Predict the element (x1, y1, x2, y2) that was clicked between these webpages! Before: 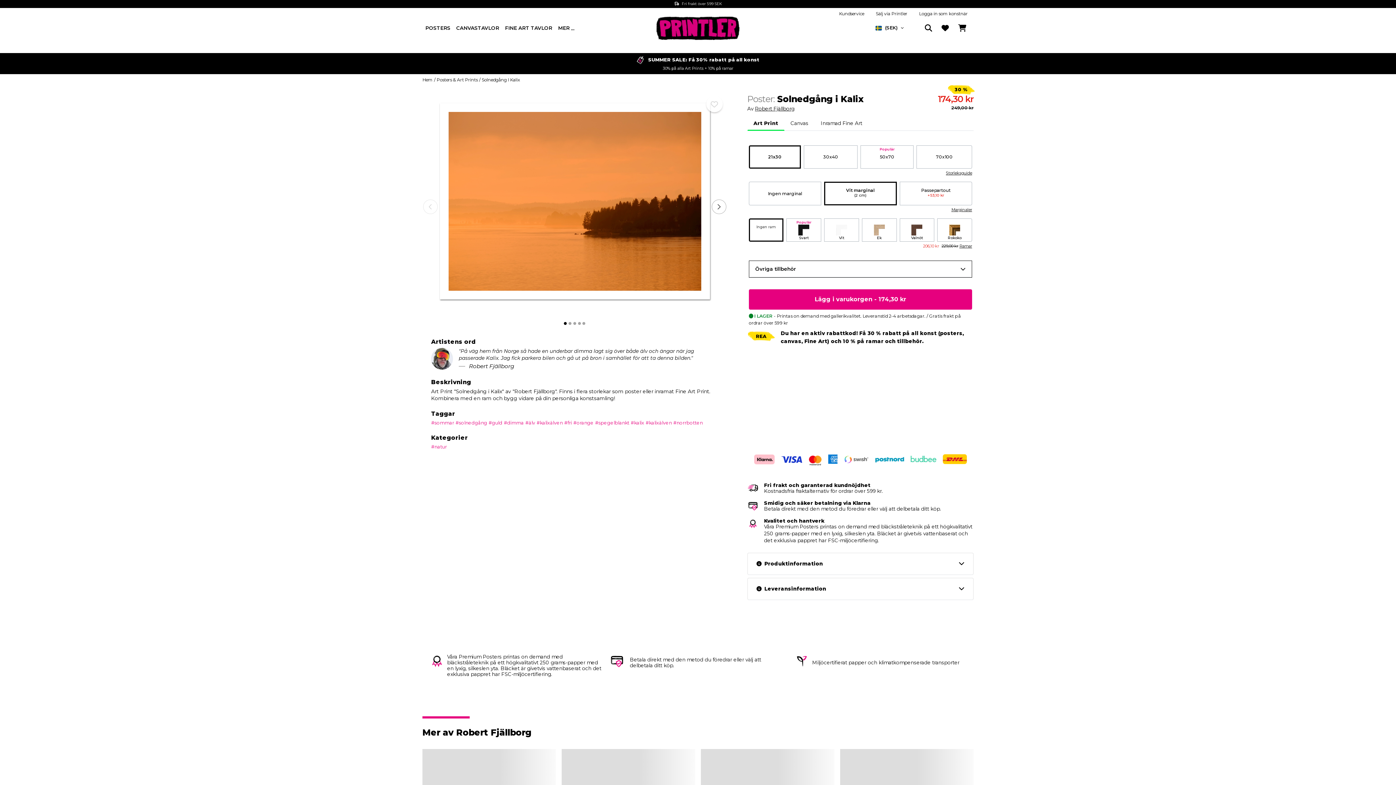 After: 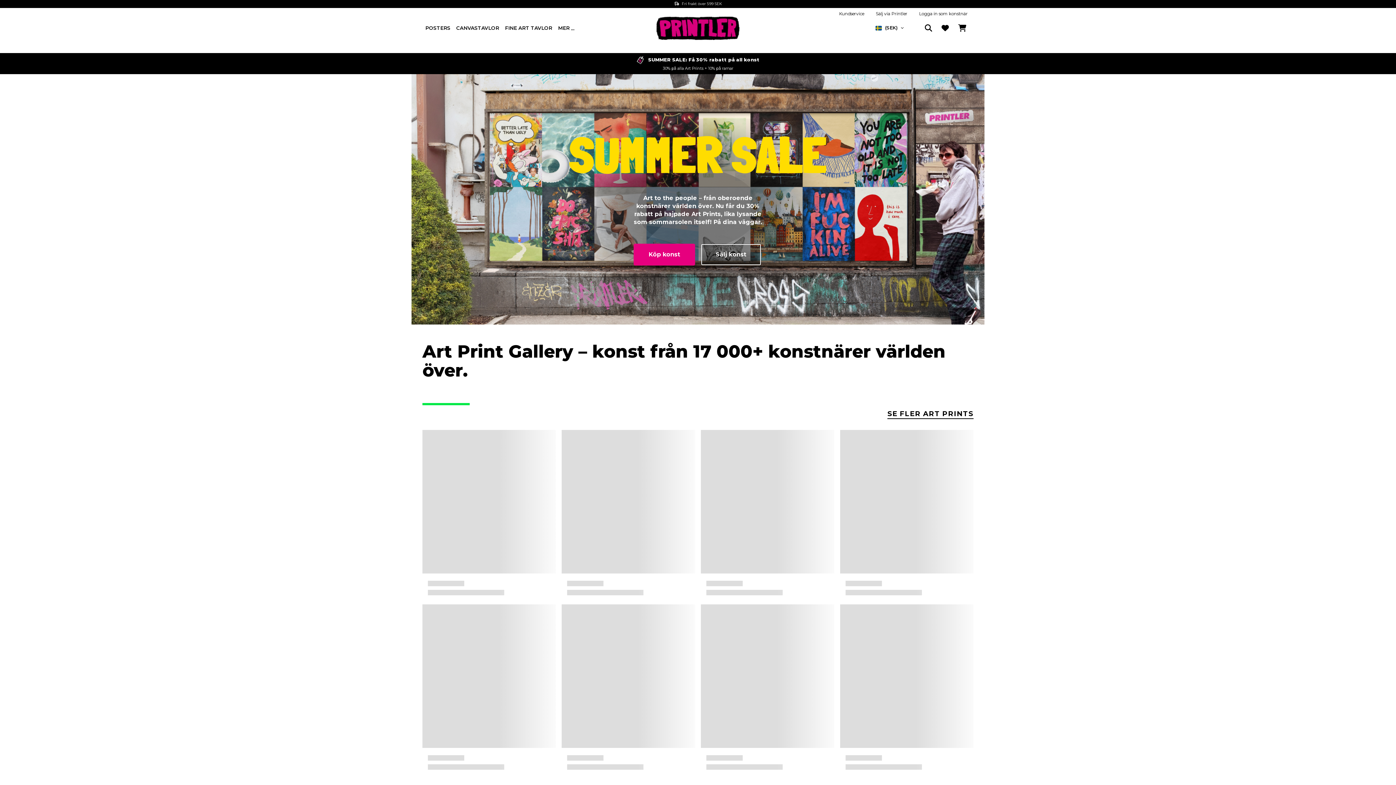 Action: bbox: (422, 77, 435, 82) label: Hem